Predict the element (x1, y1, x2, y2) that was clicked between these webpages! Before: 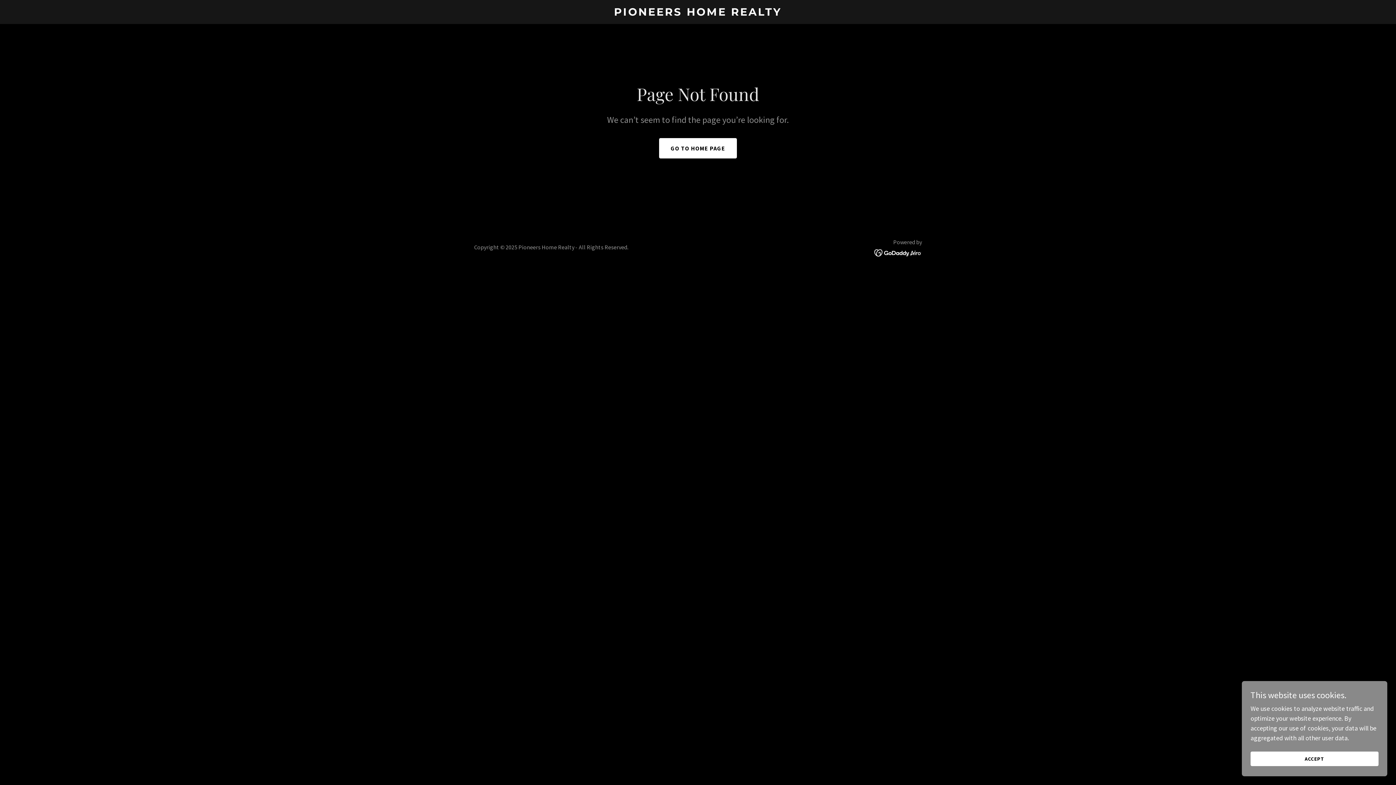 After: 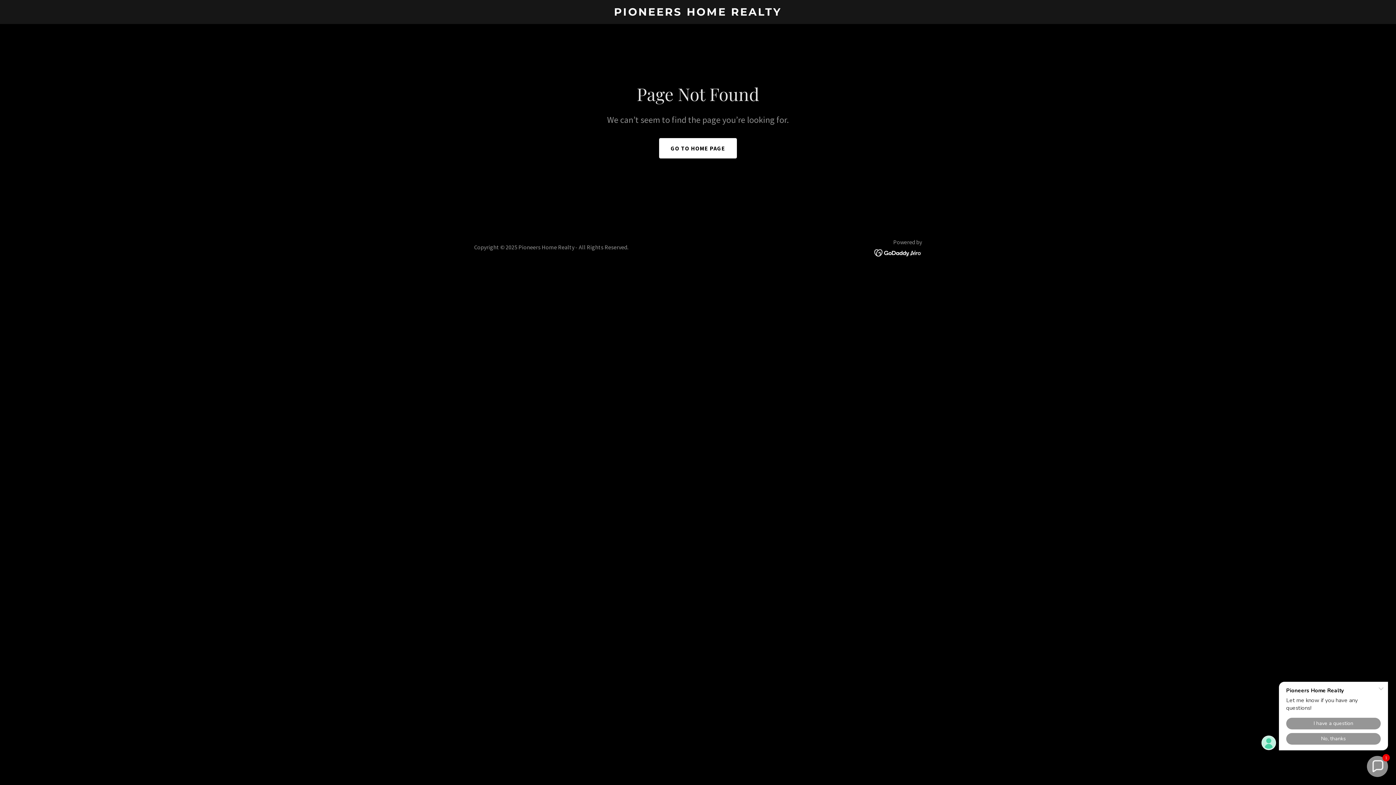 Action: bbox: (1250, 752, 1378, 766) label: ACCEPT